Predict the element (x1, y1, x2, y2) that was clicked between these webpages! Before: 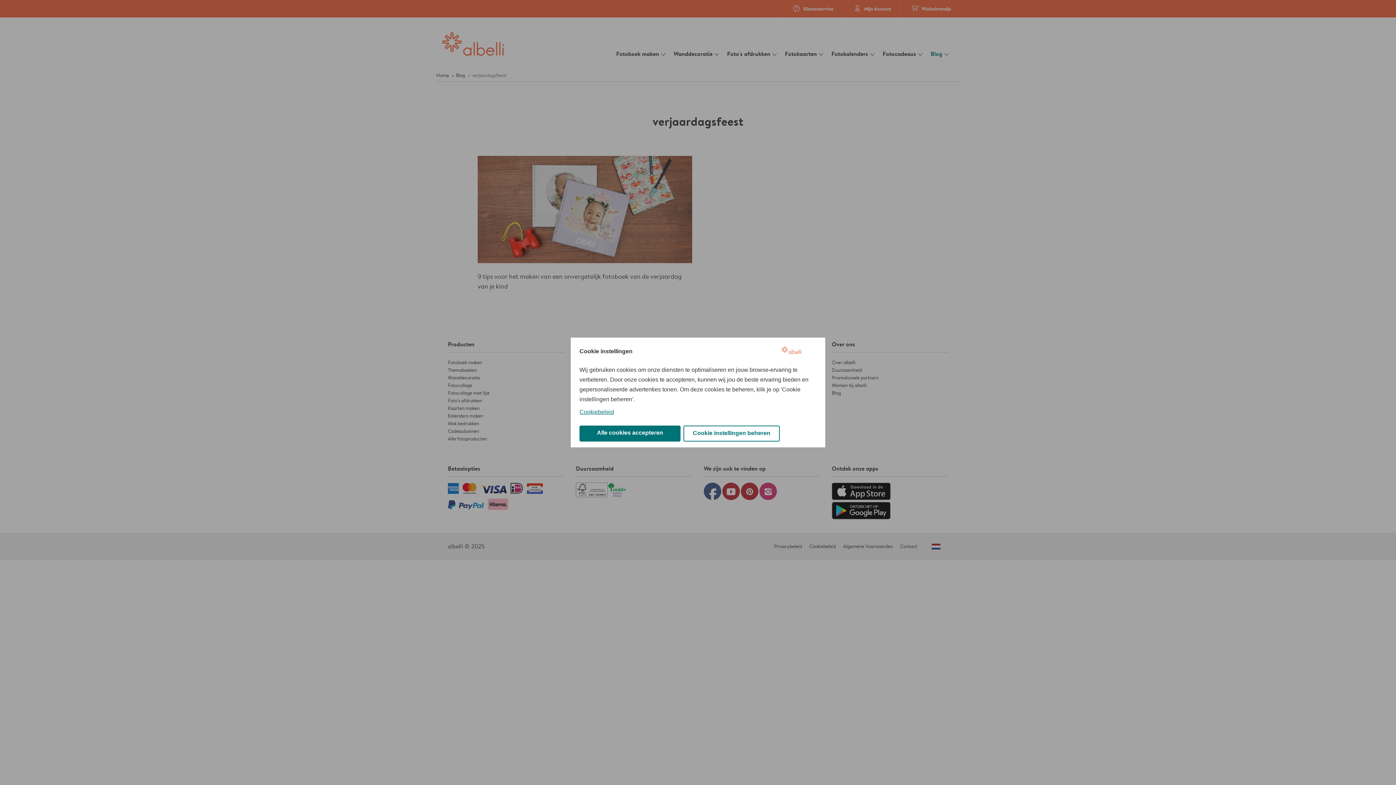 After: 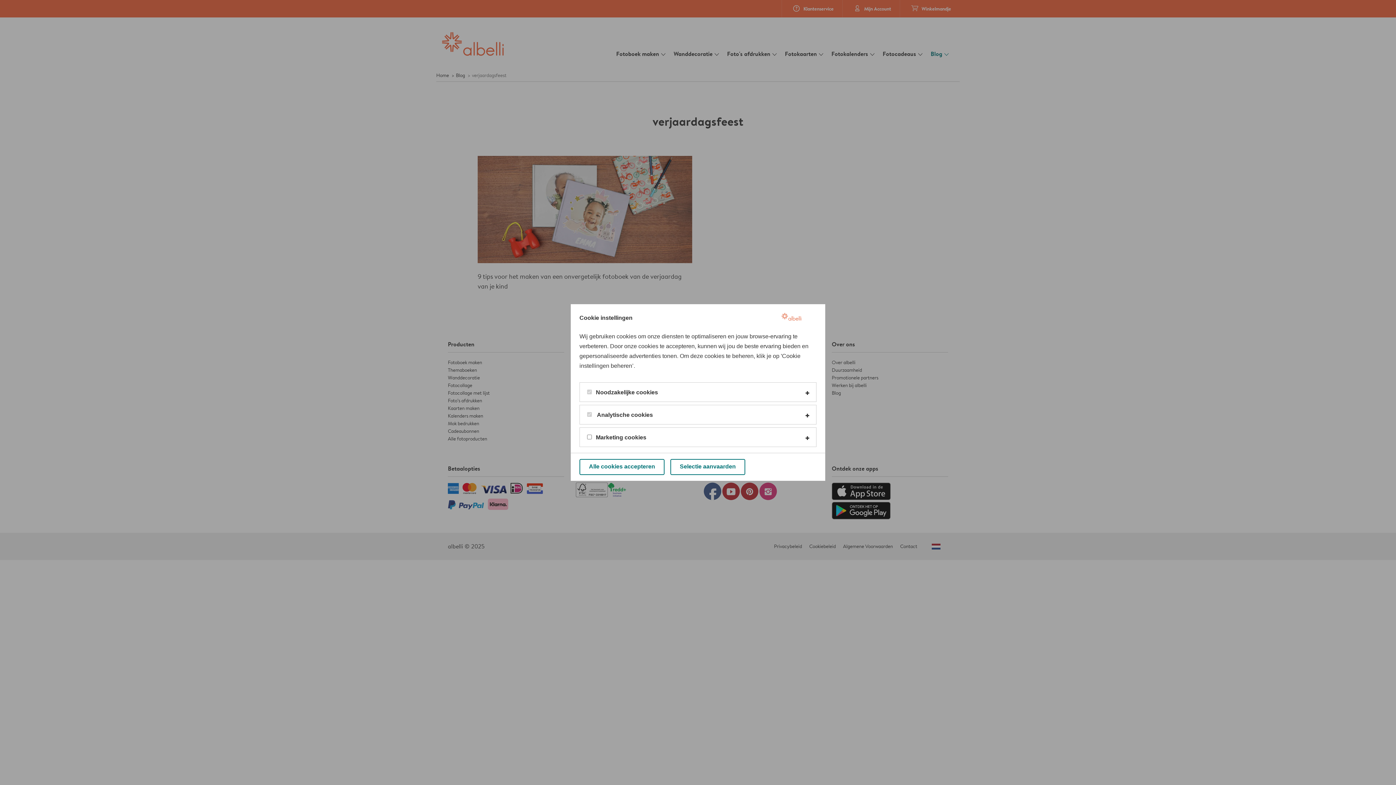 Action: bbox: (683, 425, 780, 441) label: Cookie instellingen beheren